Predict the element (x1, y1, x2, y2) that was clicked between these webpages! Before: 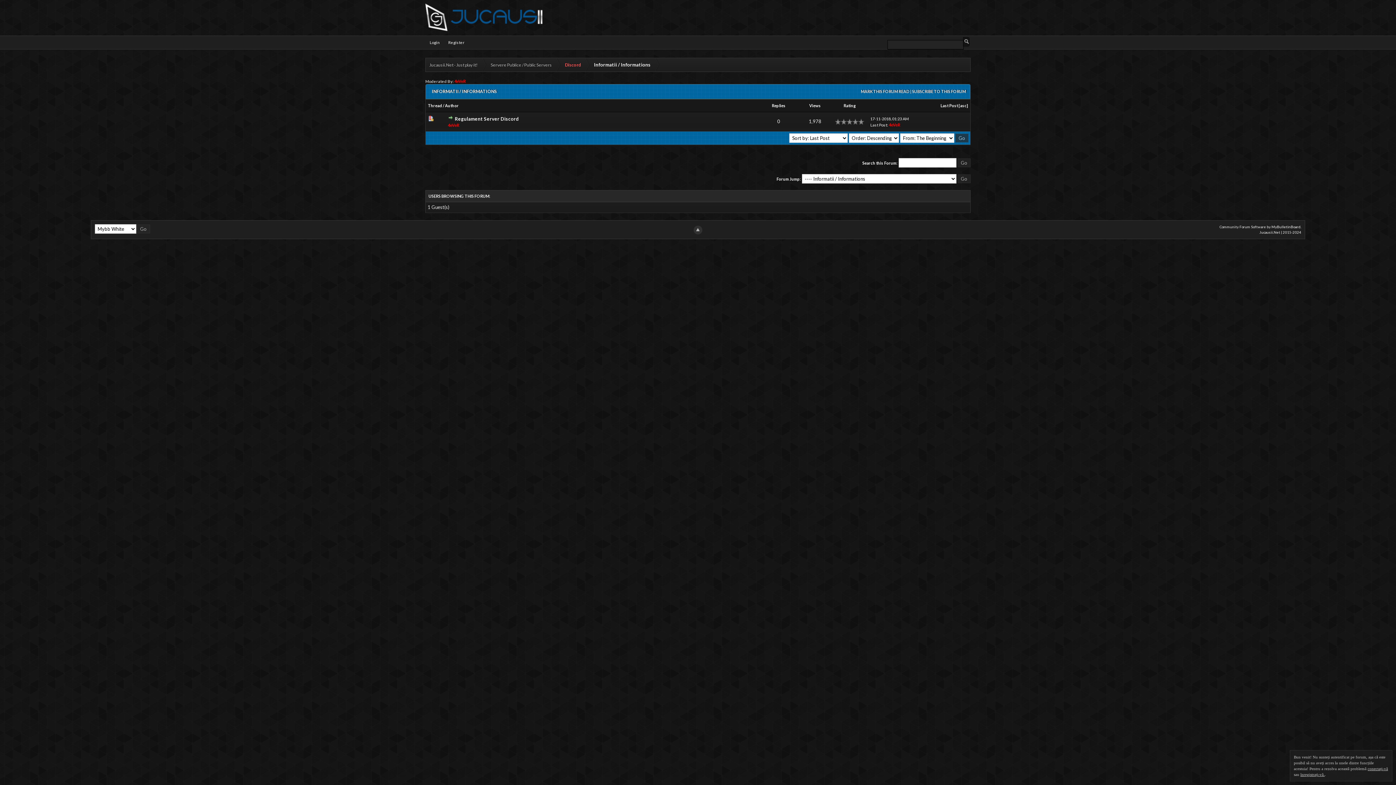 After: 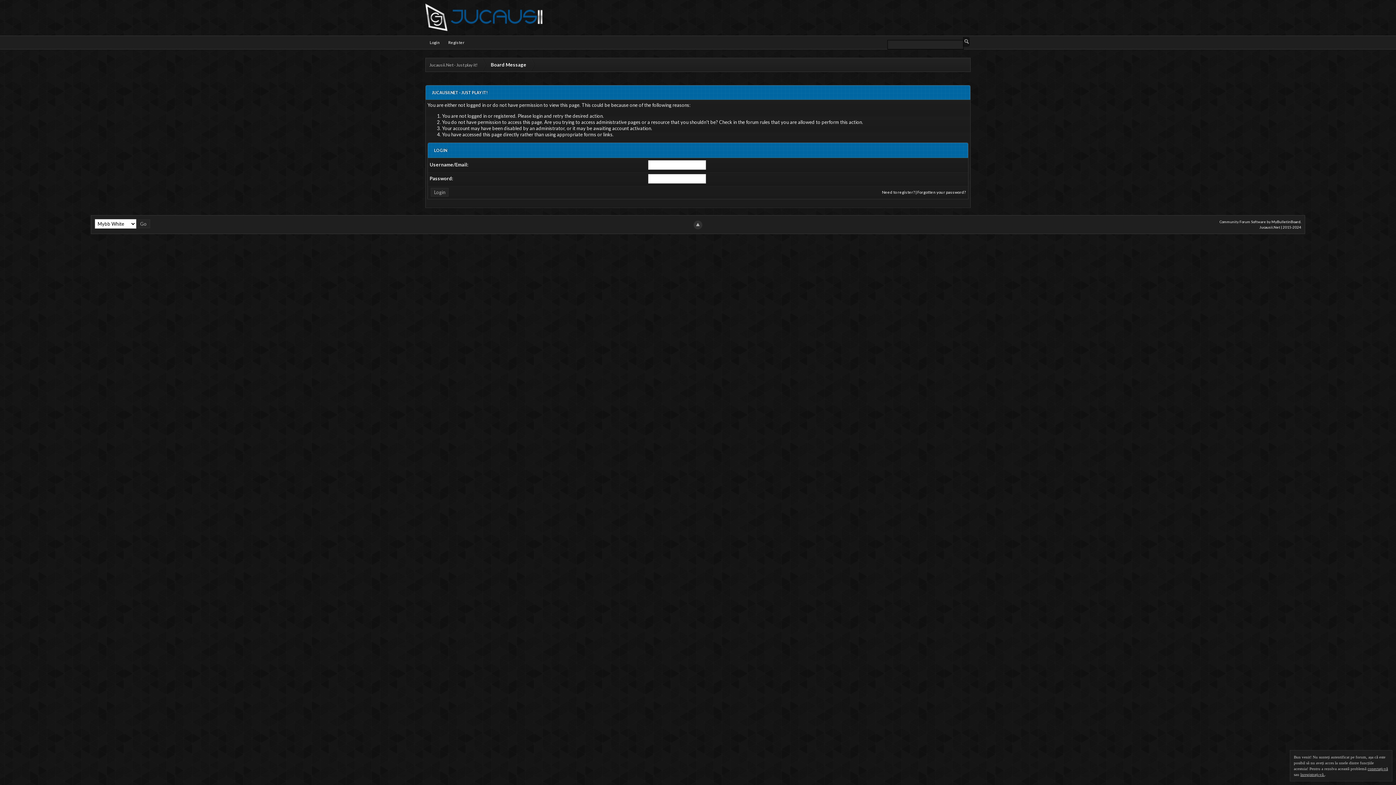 Action: bbox: (912, 89, 966, 93) label: SUBSCRIBE TO THIS FORUM